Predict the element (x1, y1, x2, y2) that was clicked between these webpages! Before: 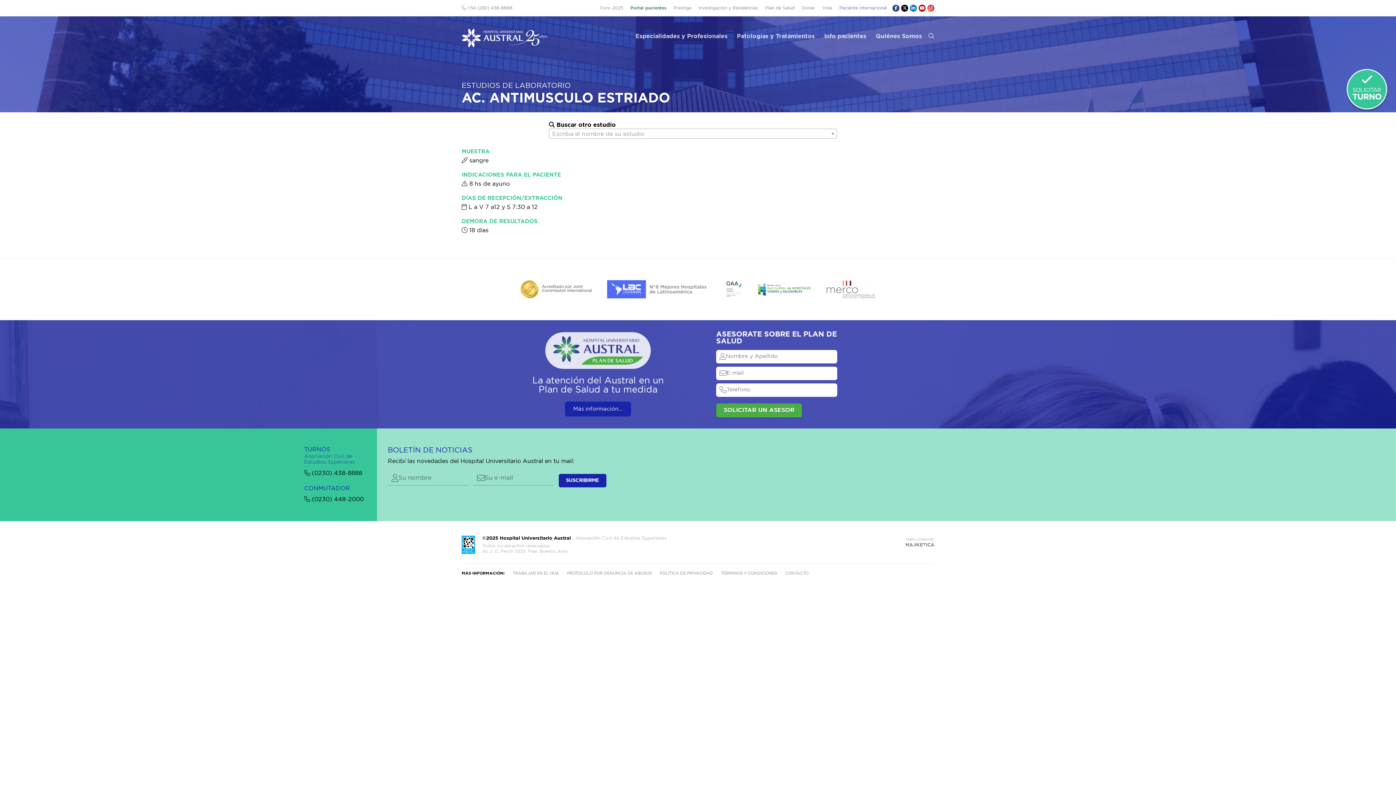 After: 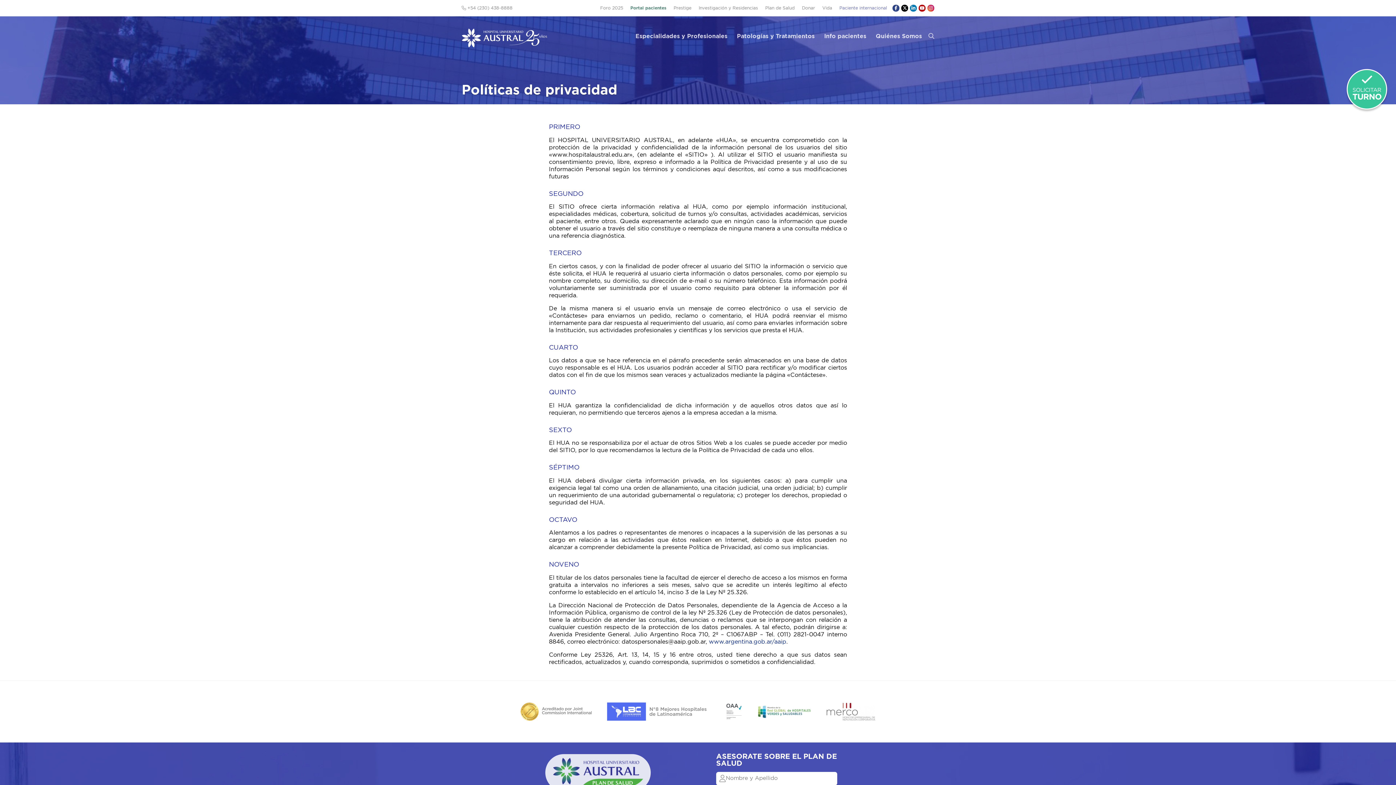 Action: label: POLÍTICA DE PRIVACIDAD bbox: (660, 569, 721, 578)